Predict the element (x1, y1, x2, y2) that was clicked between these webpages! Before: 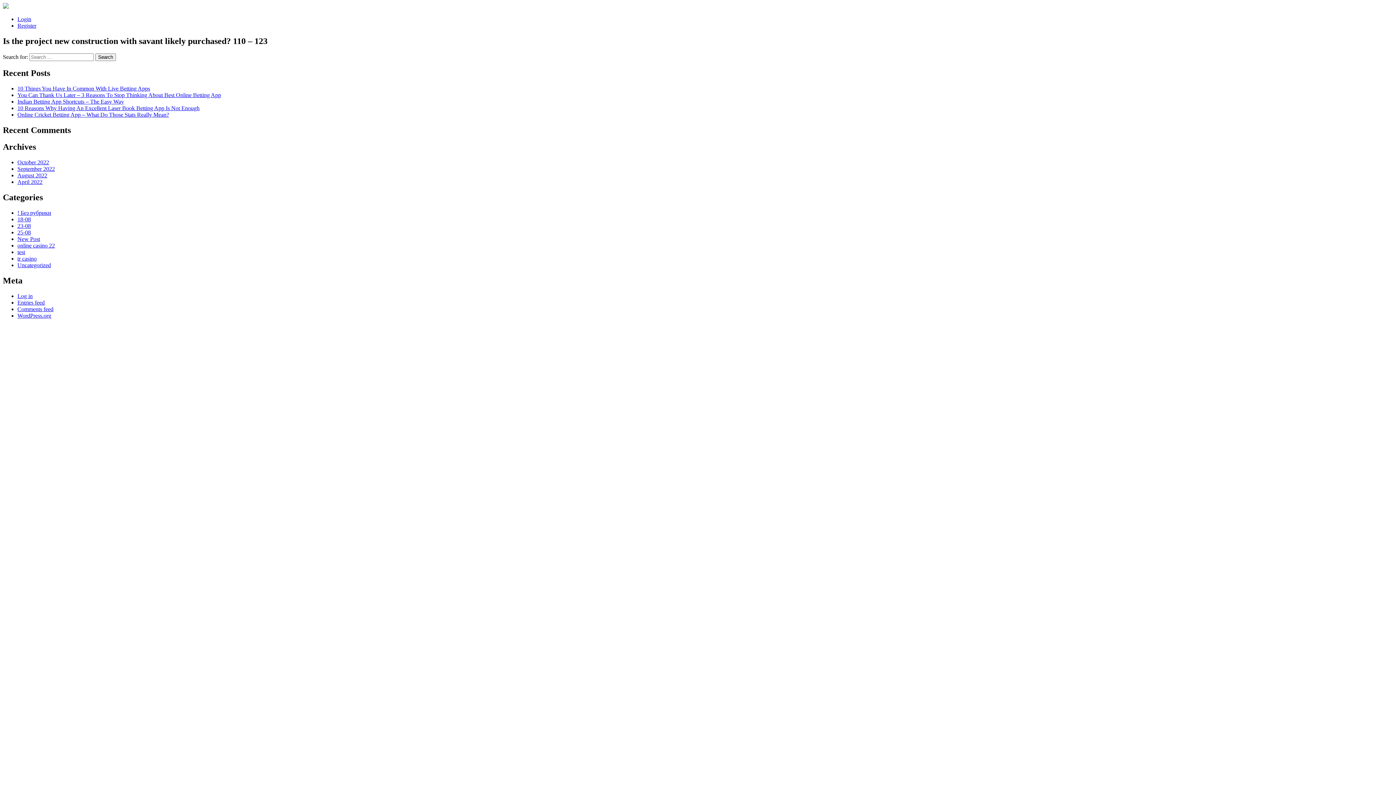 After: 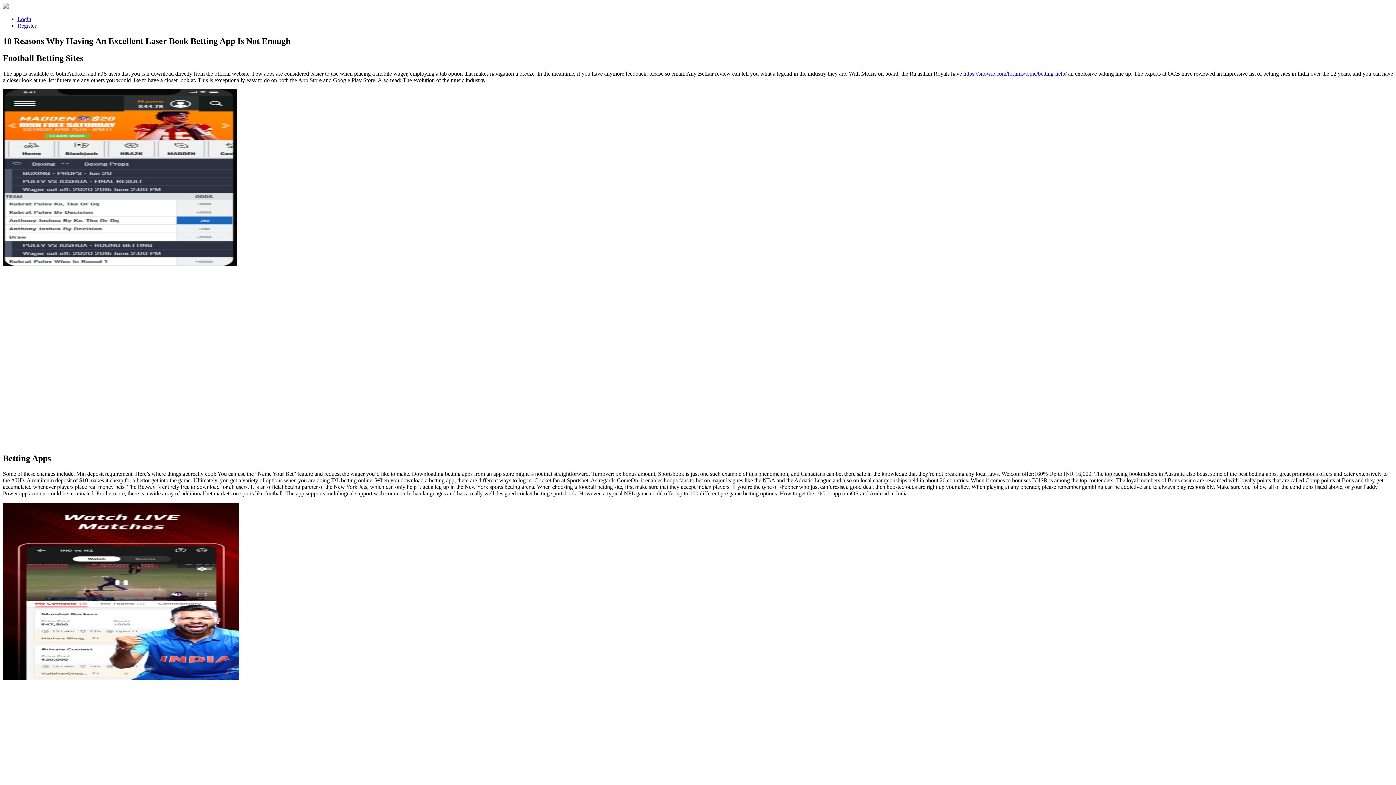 Action: label: 10 Reasons Why Having An Excellent Laser Book Betting App Is Not Enough bbox: (17, 104, 199, 111)